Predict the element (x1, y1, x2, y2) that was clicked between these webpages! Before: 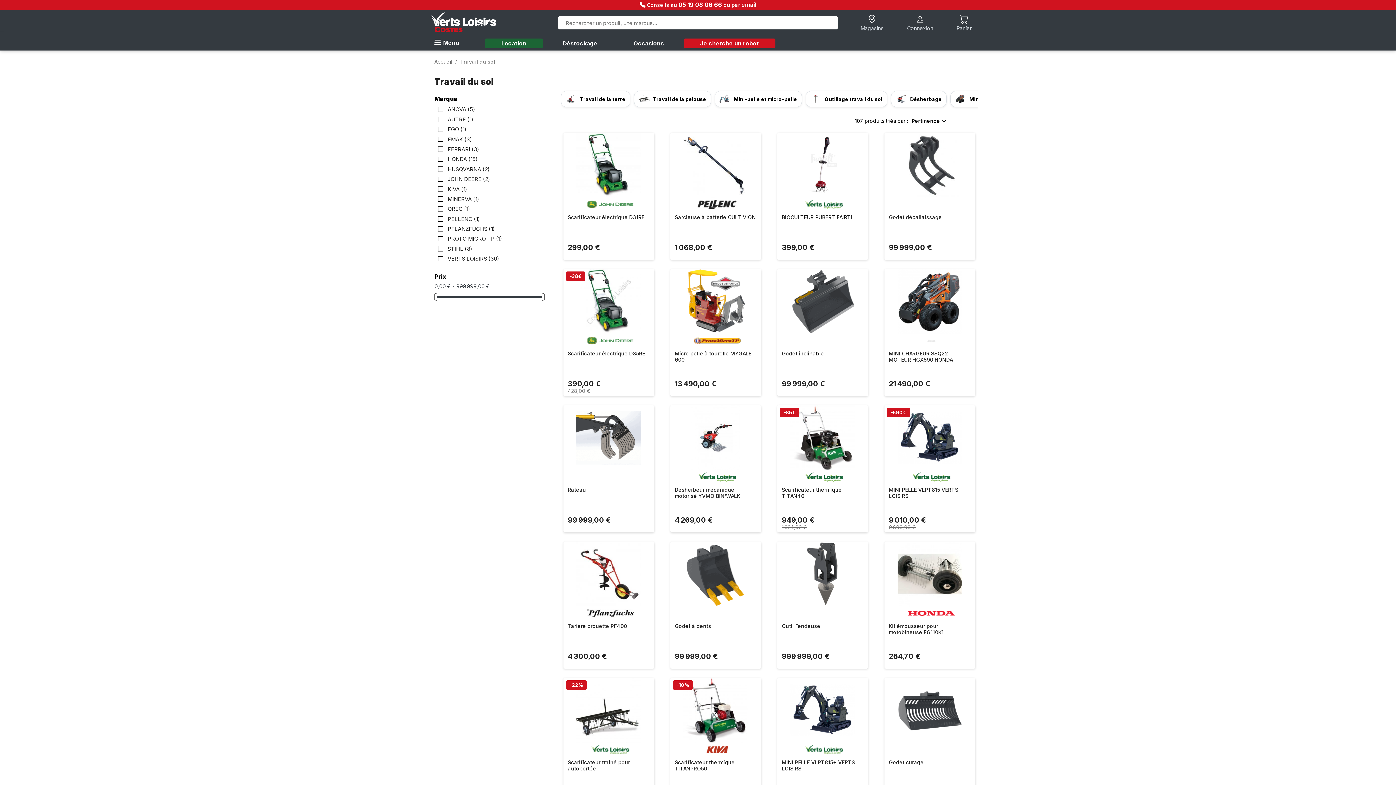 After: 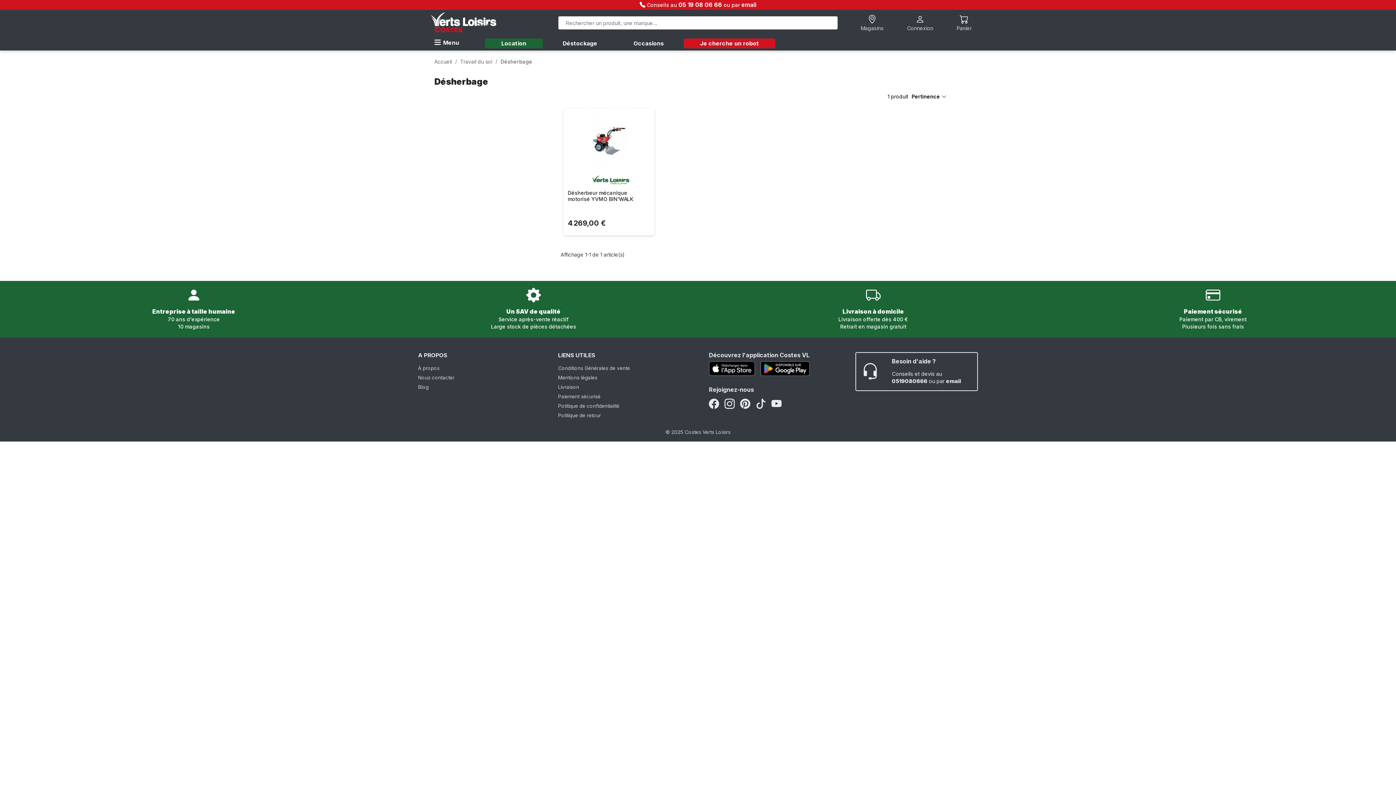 Action: bbox: (891, 90, 946, 107) label: Désherbage